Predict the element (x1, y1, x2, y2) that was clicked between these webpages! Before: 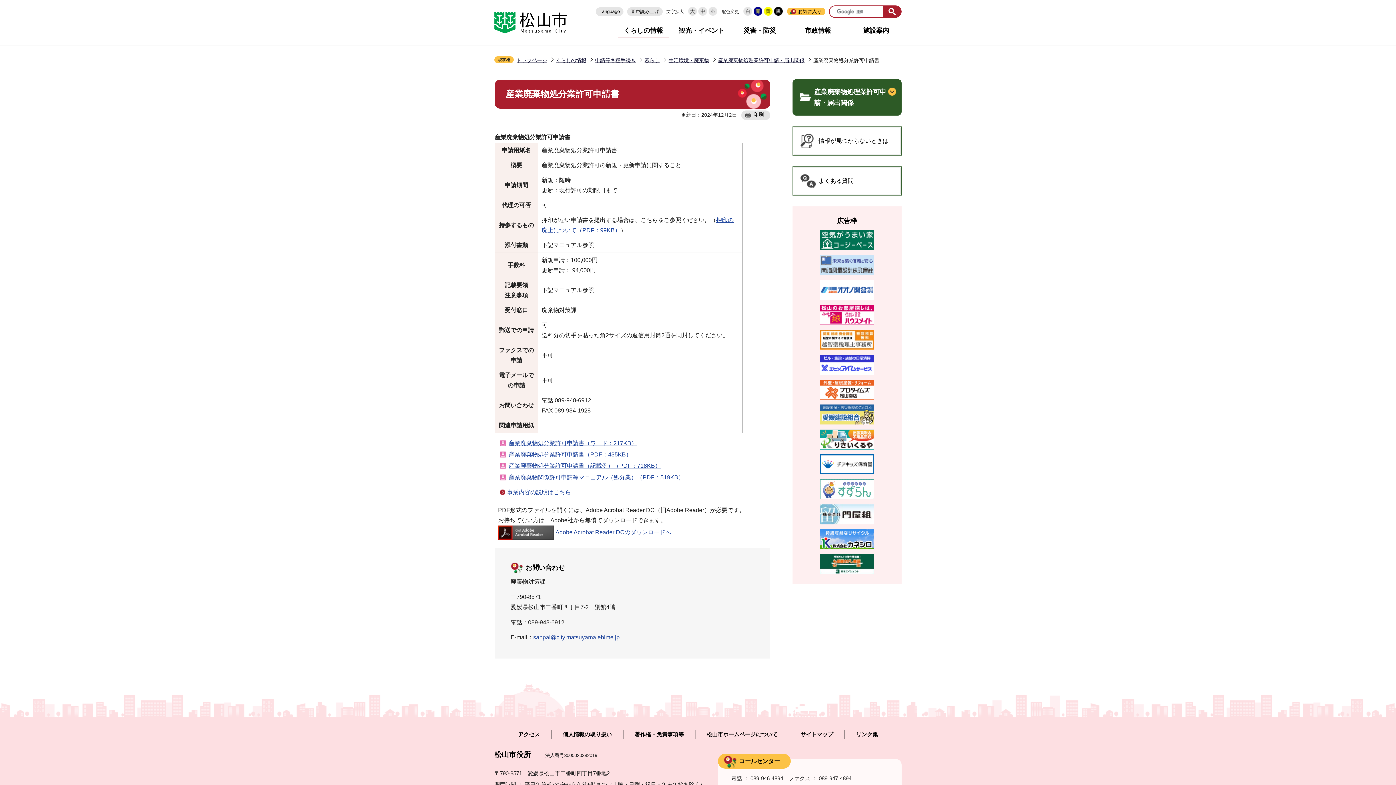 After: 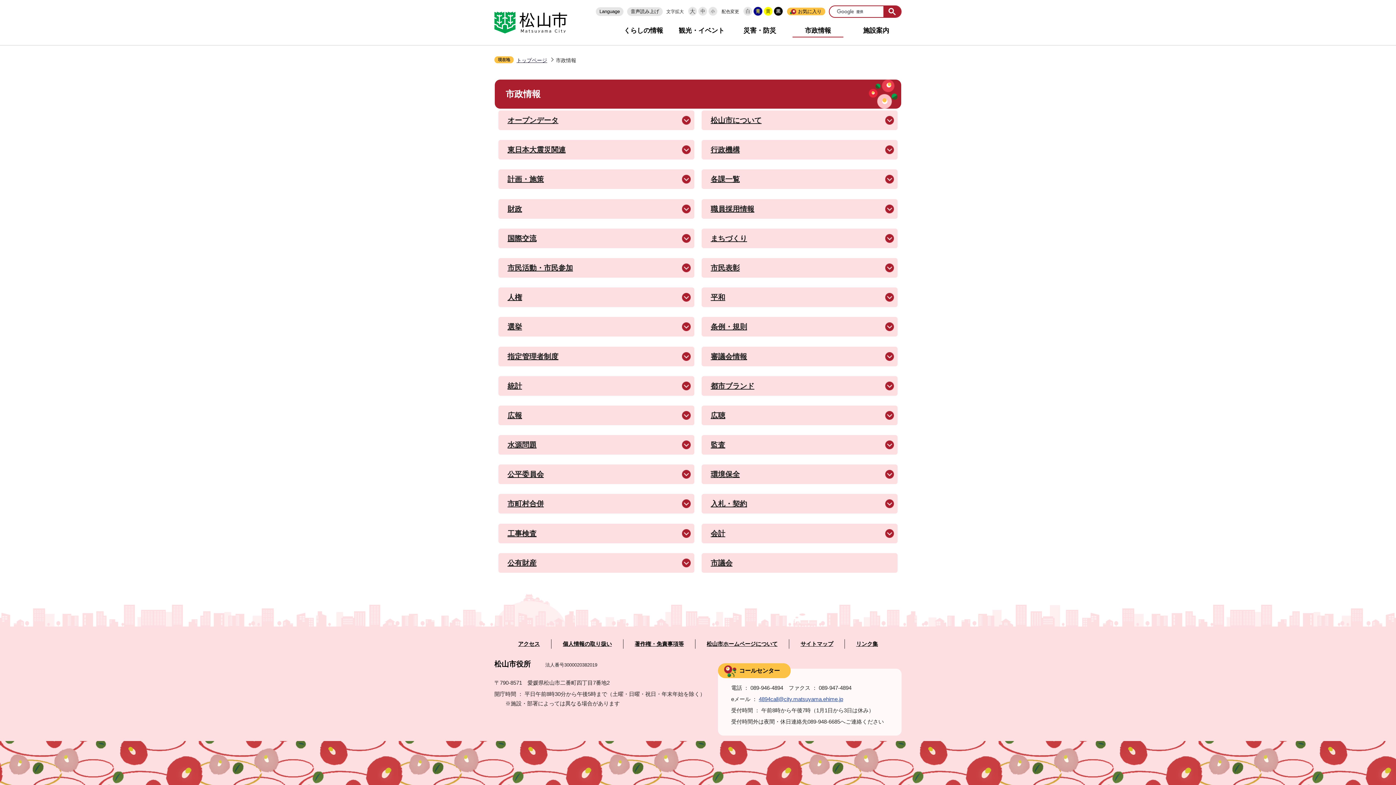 Action: label: 市政情報 bbox: (805, 26, 831, 34)